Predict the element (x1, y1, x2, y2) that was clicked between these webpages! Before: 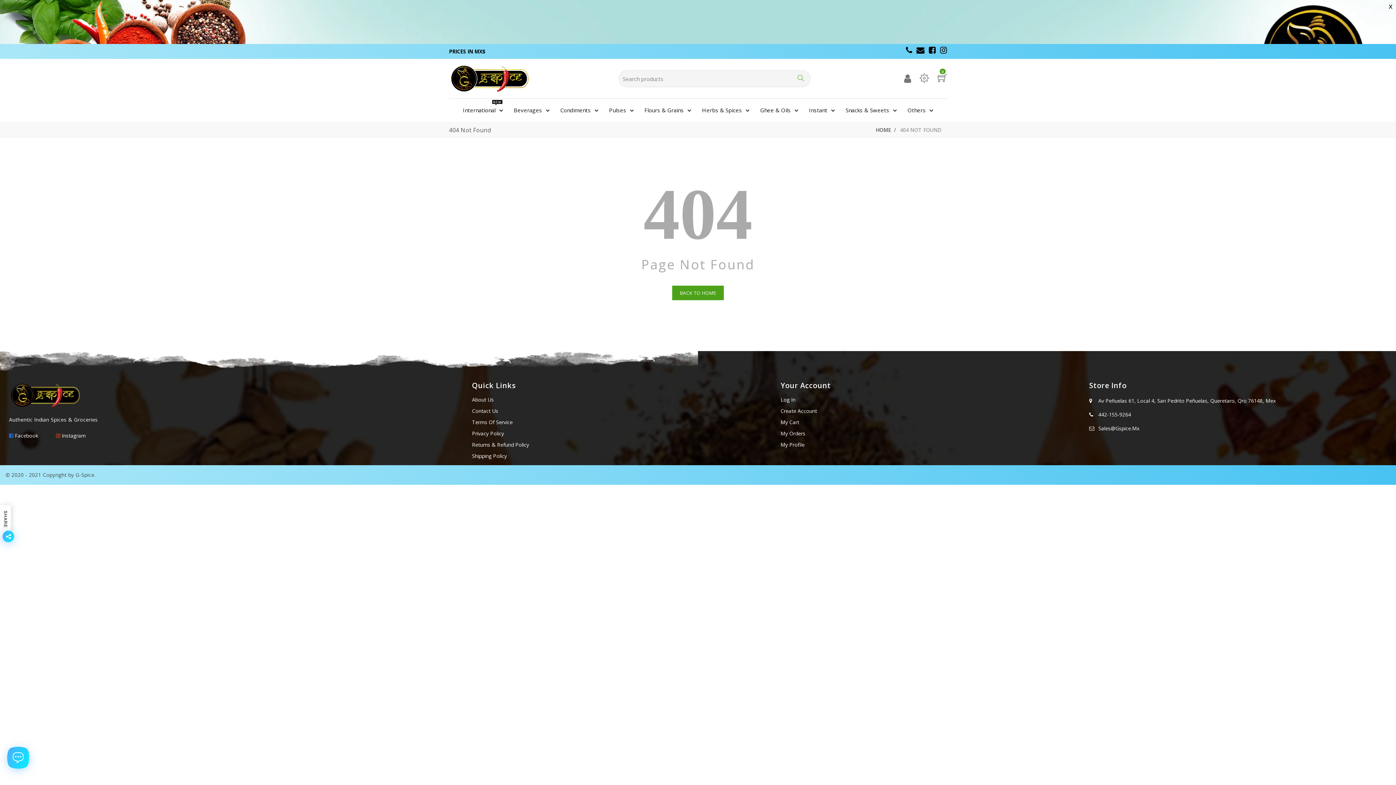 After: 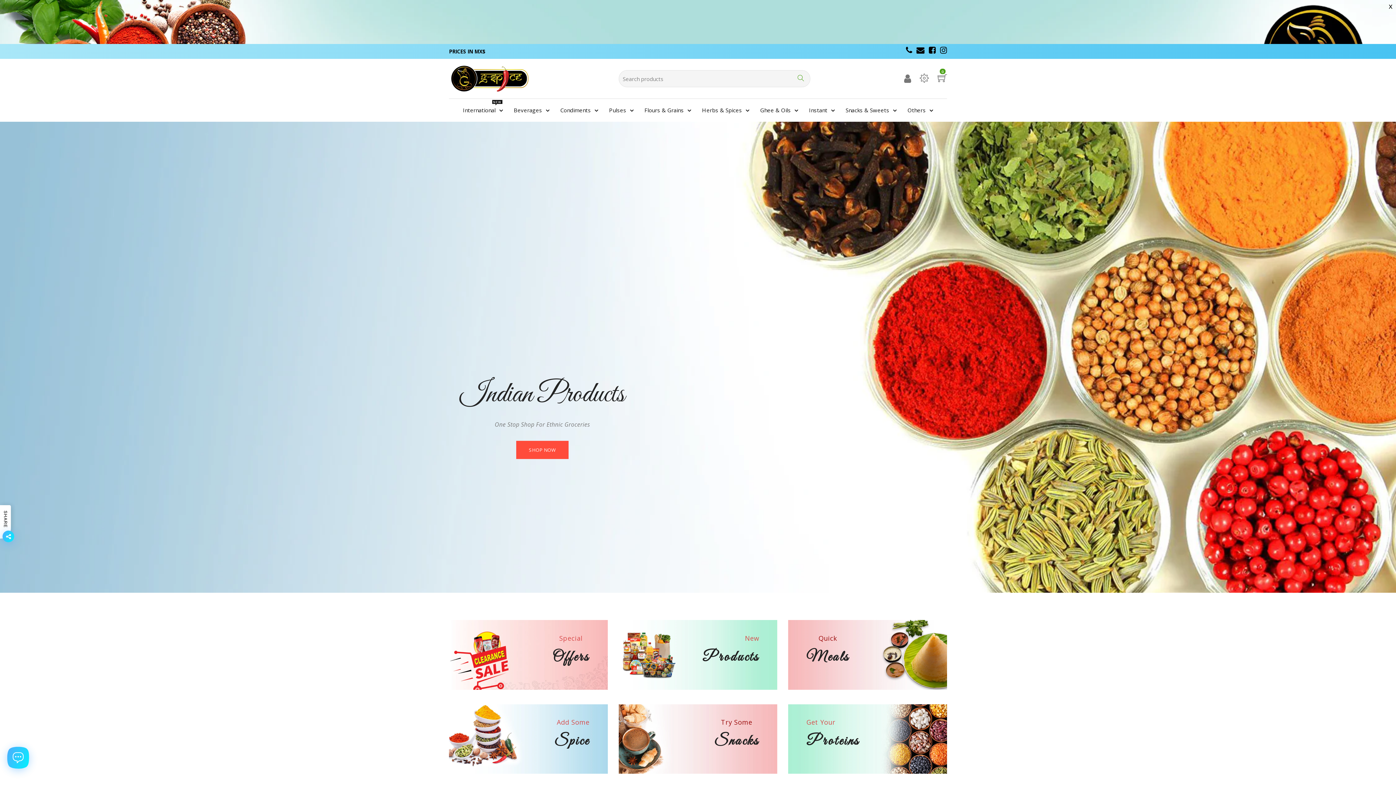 Action: bbox: (876, 126, 891, 133) label: HOME